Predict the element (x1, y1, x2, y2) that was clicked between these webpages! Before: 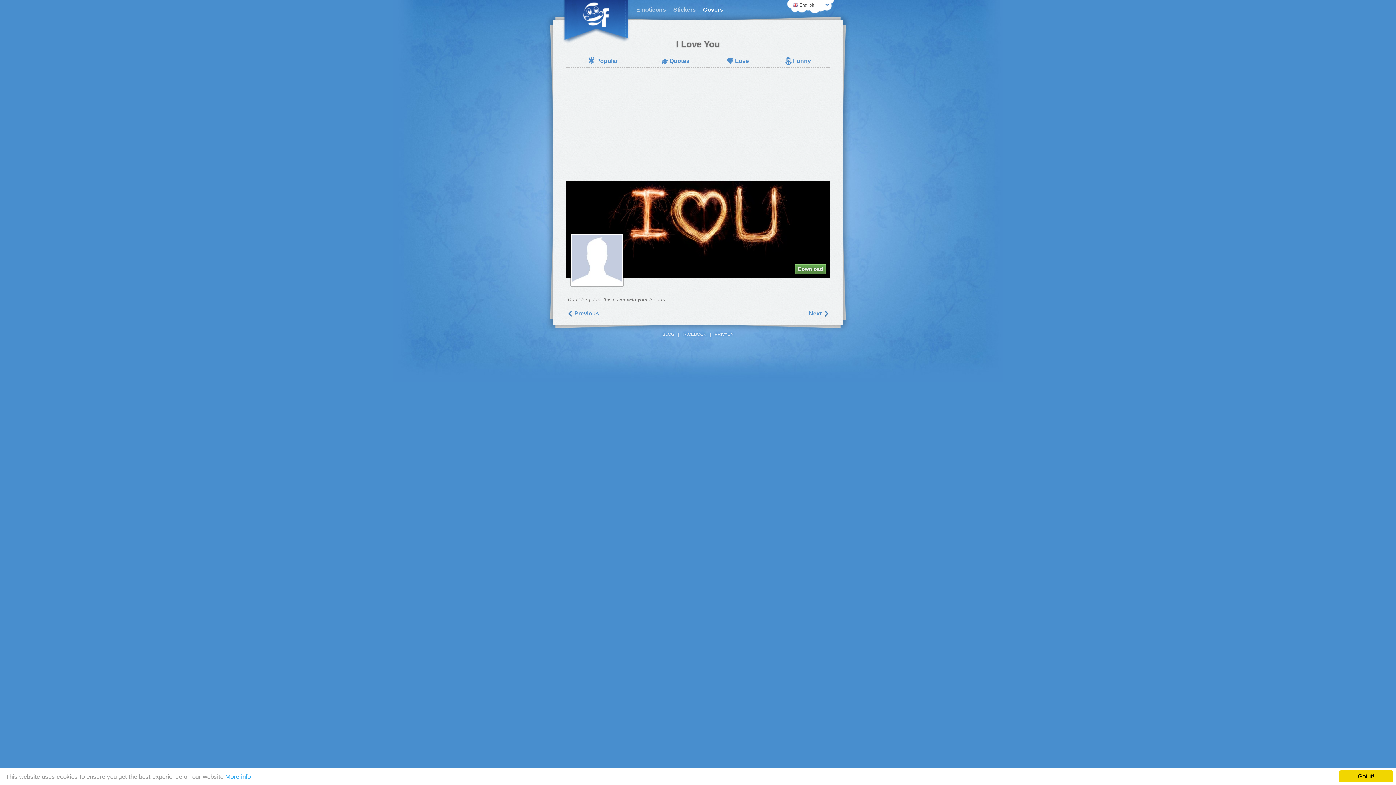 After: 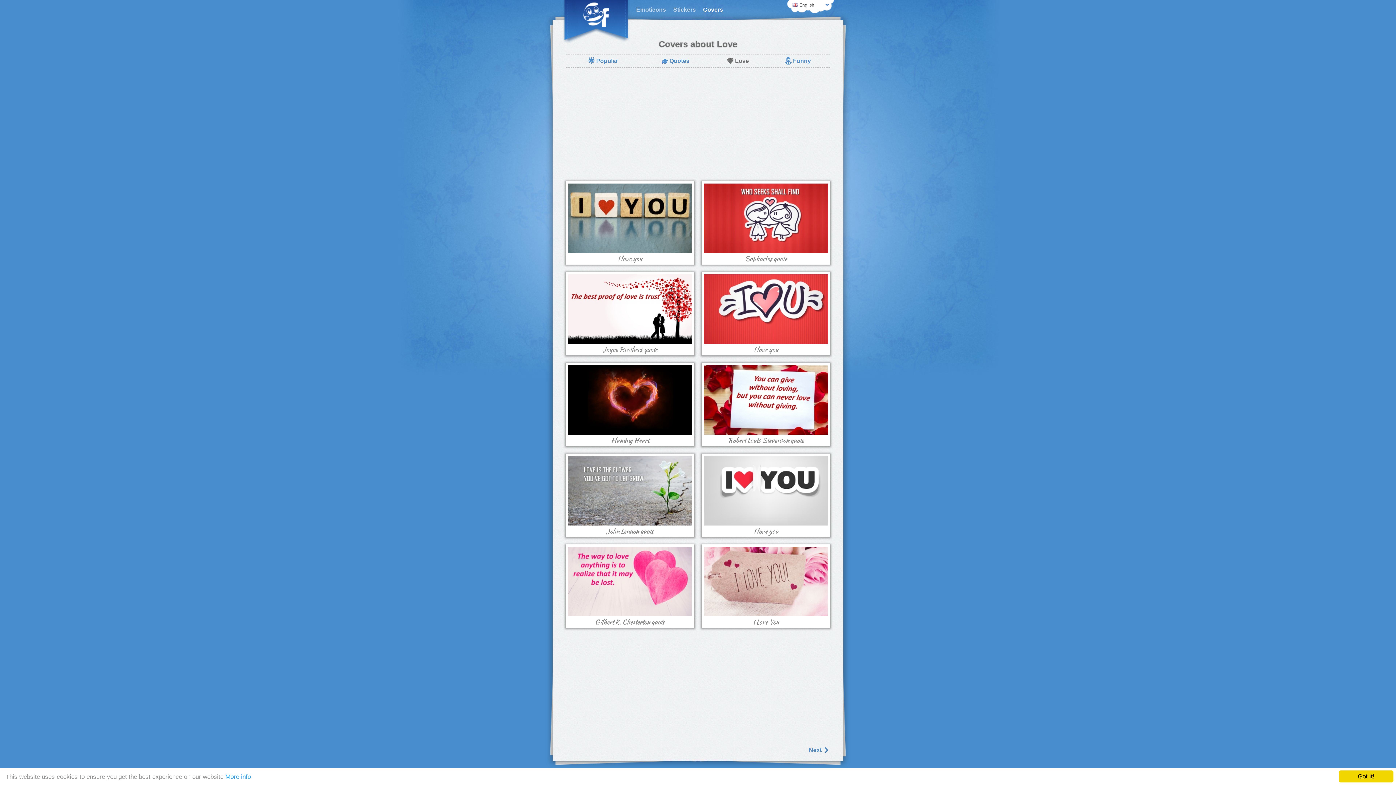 Action: label: 💗Love bbox: (726, 57, 749, 65)